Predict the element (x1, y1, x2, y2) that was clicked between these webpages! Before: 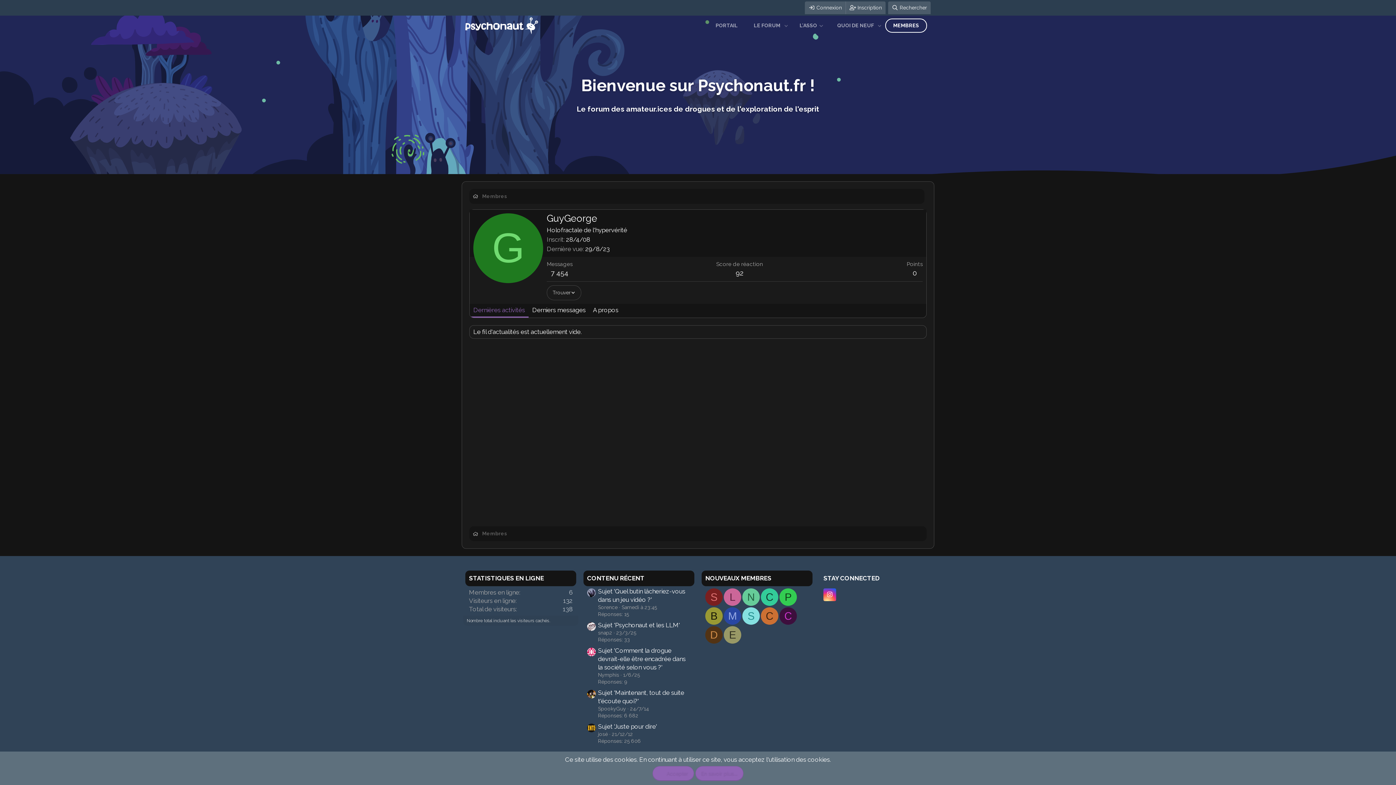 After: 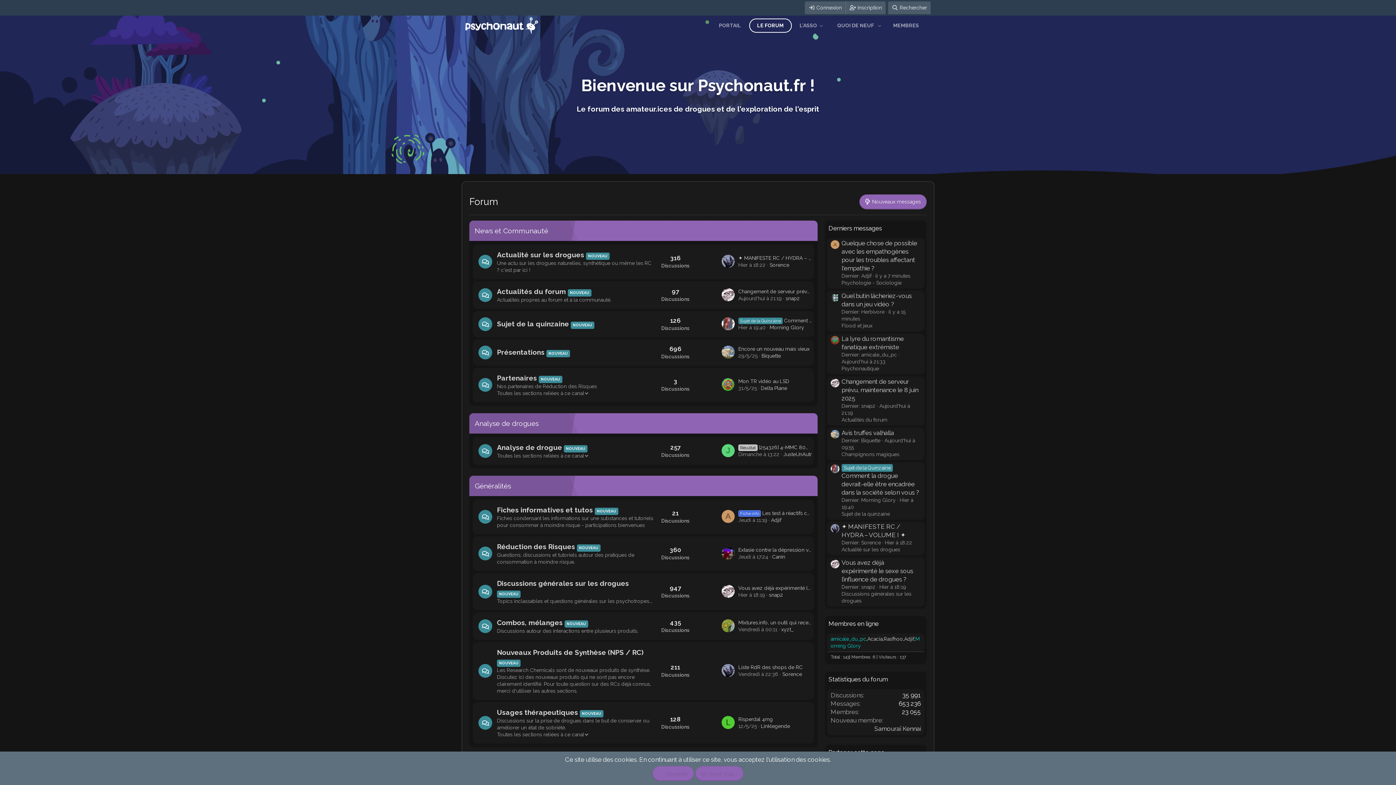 Action: bbox: (746, 19, 781, 32) label: LE FORUM